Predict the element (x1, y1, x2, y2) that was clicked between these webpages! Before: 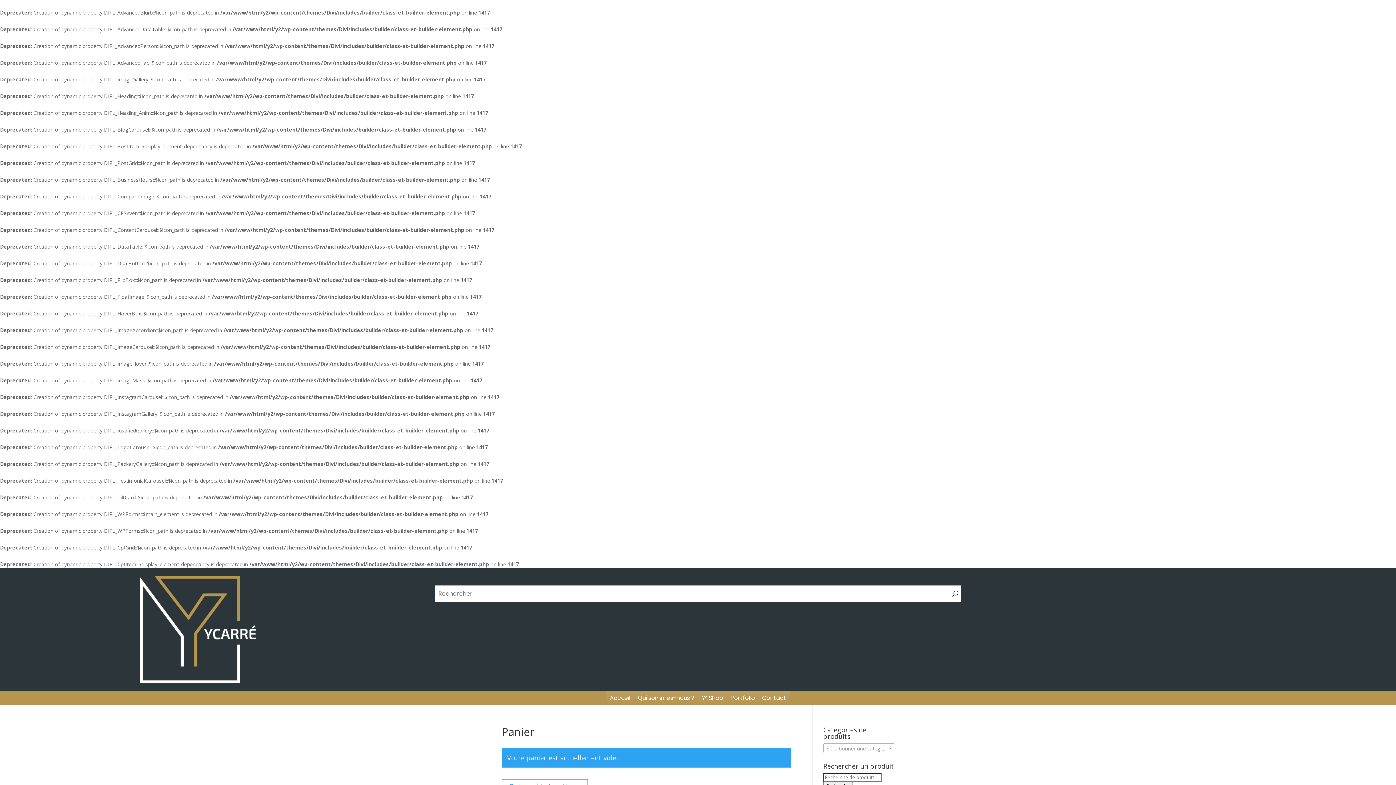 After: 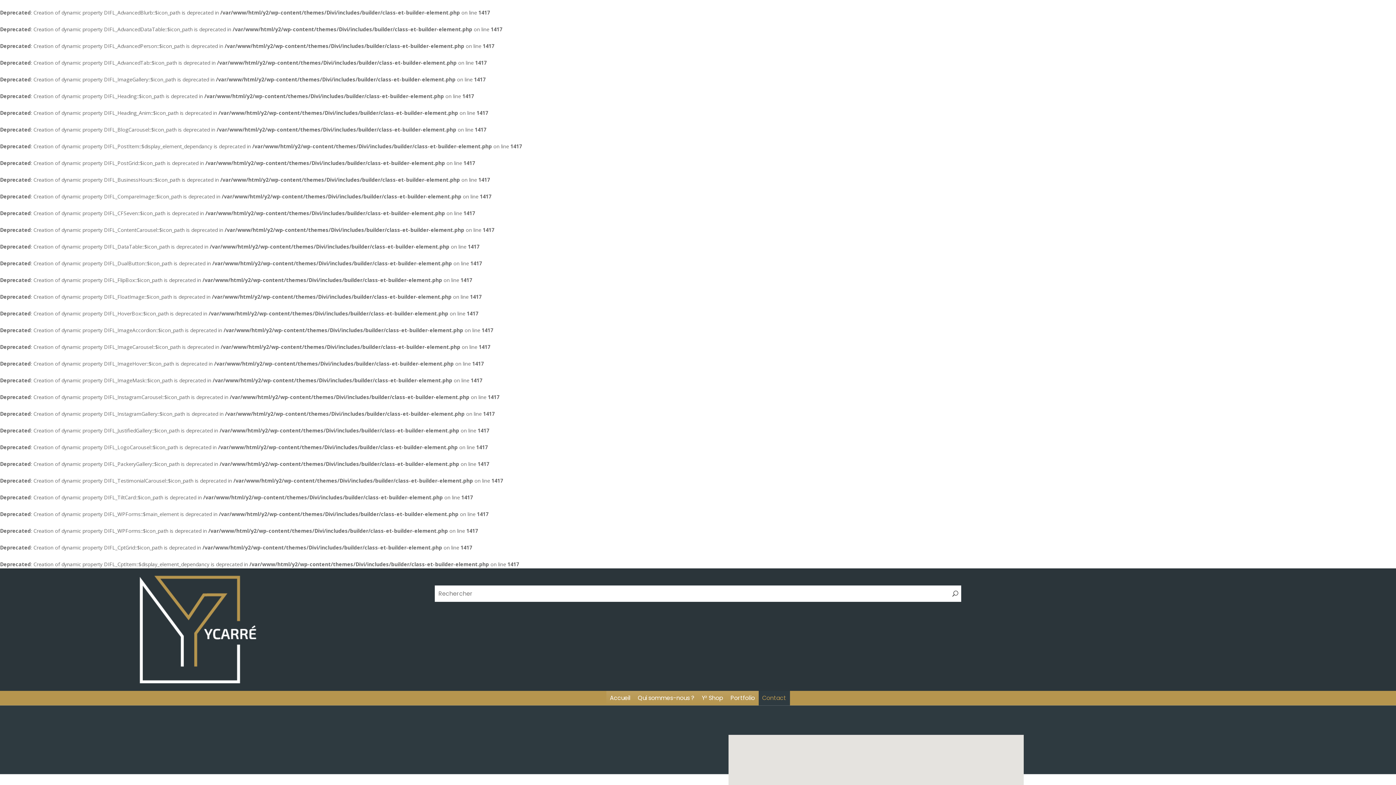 Action: bbox: (758, 691, 790, 705) label: Contact